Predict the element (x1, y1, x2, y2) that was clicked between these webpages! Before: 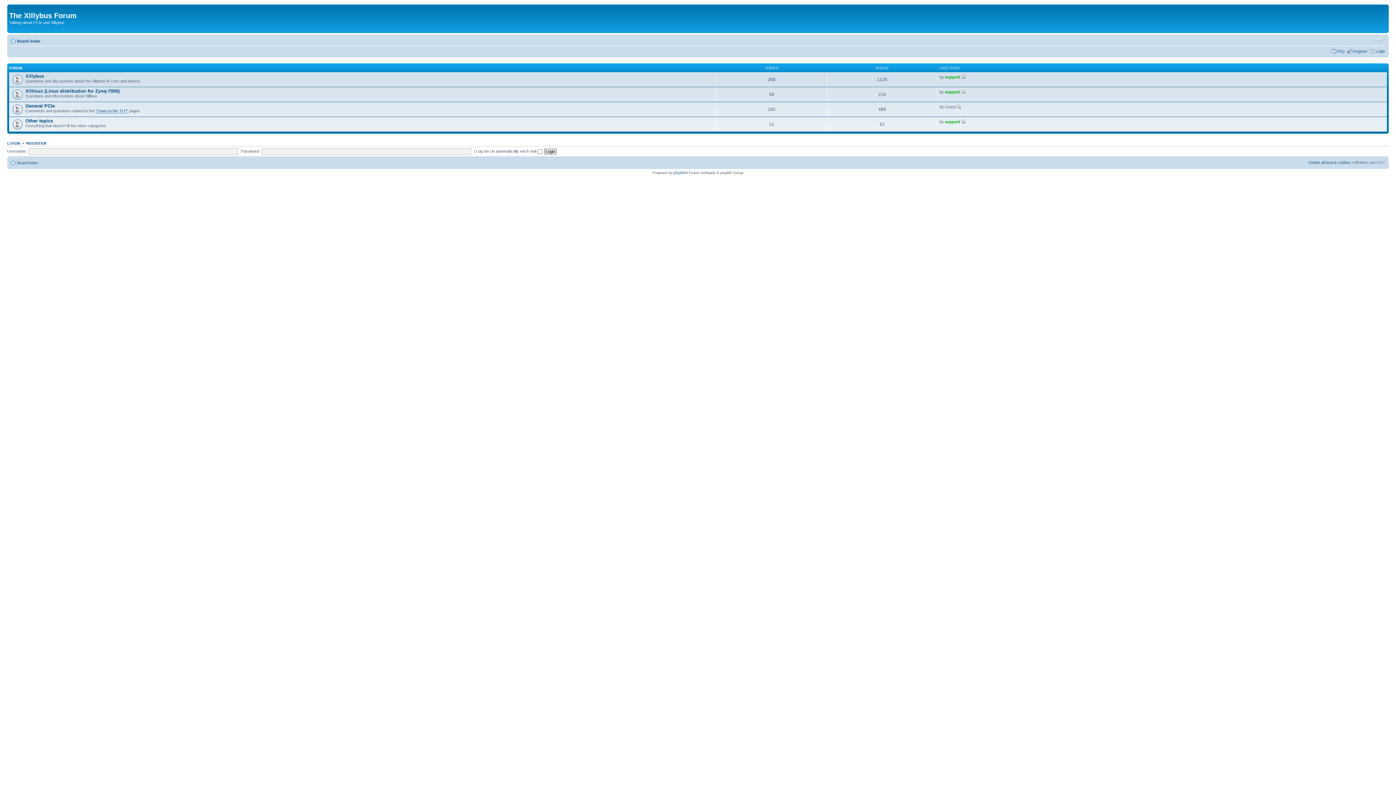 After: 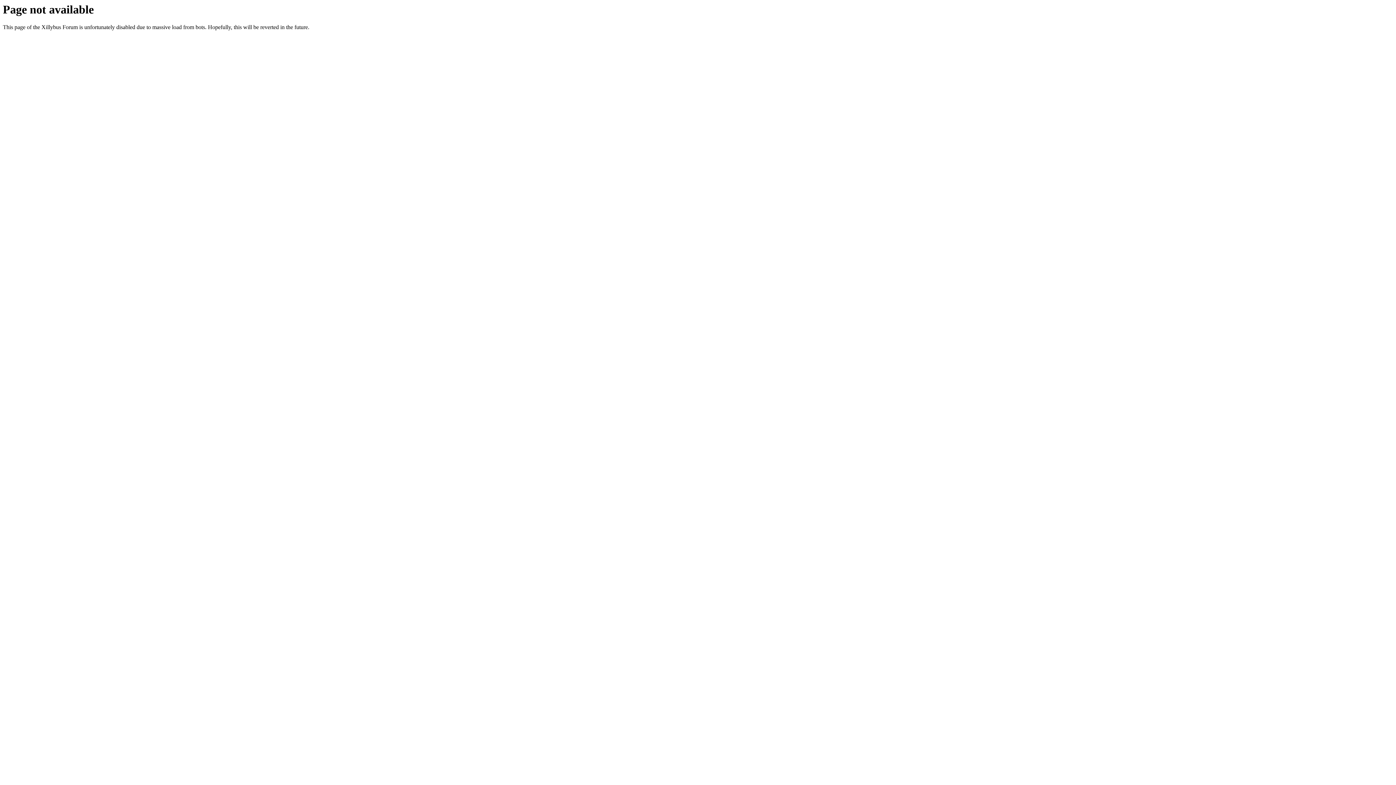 Action: bbox: (945, 119, 960, 124) label: support